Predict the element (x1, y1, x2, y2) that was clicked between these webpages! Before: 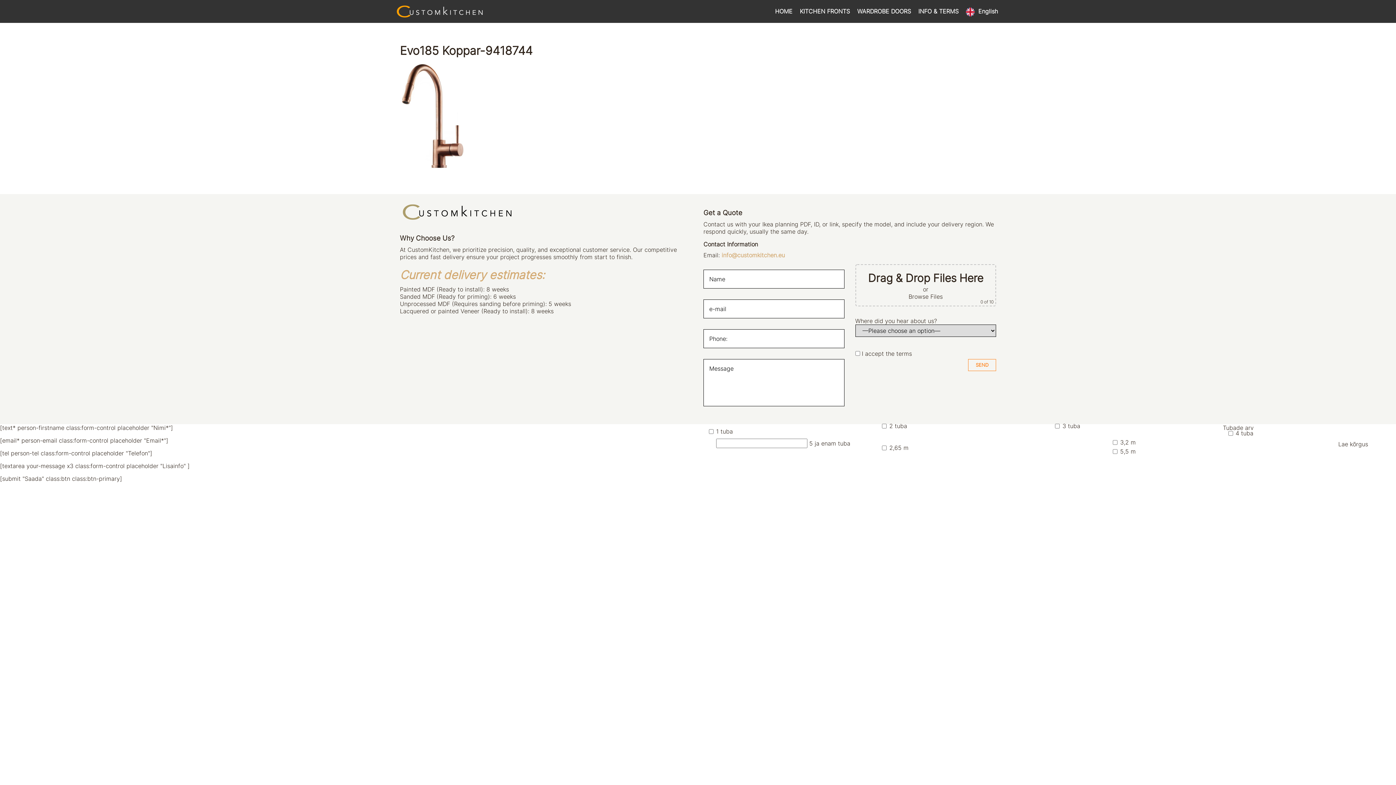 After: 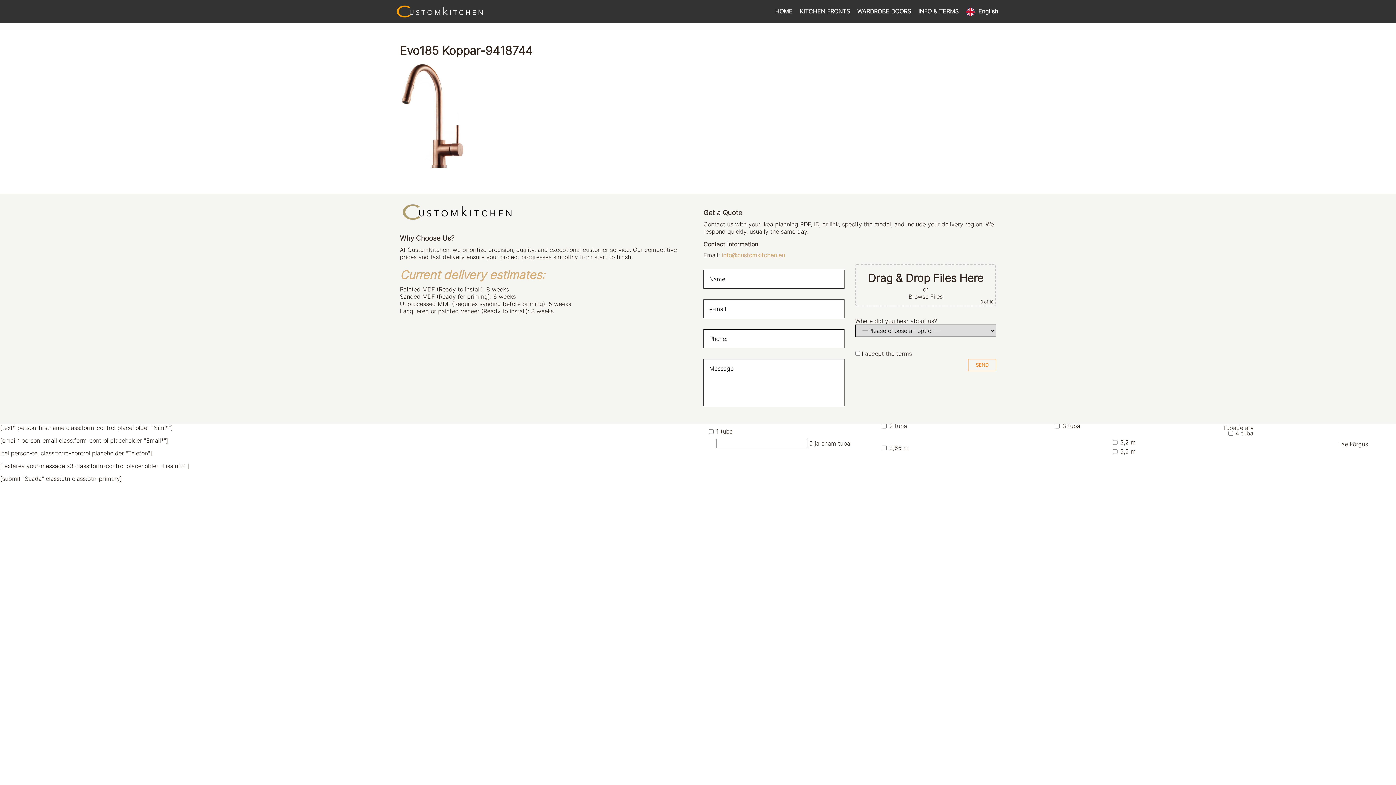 Action: bbox: (908, 292, 943, 300) label: Browse Files